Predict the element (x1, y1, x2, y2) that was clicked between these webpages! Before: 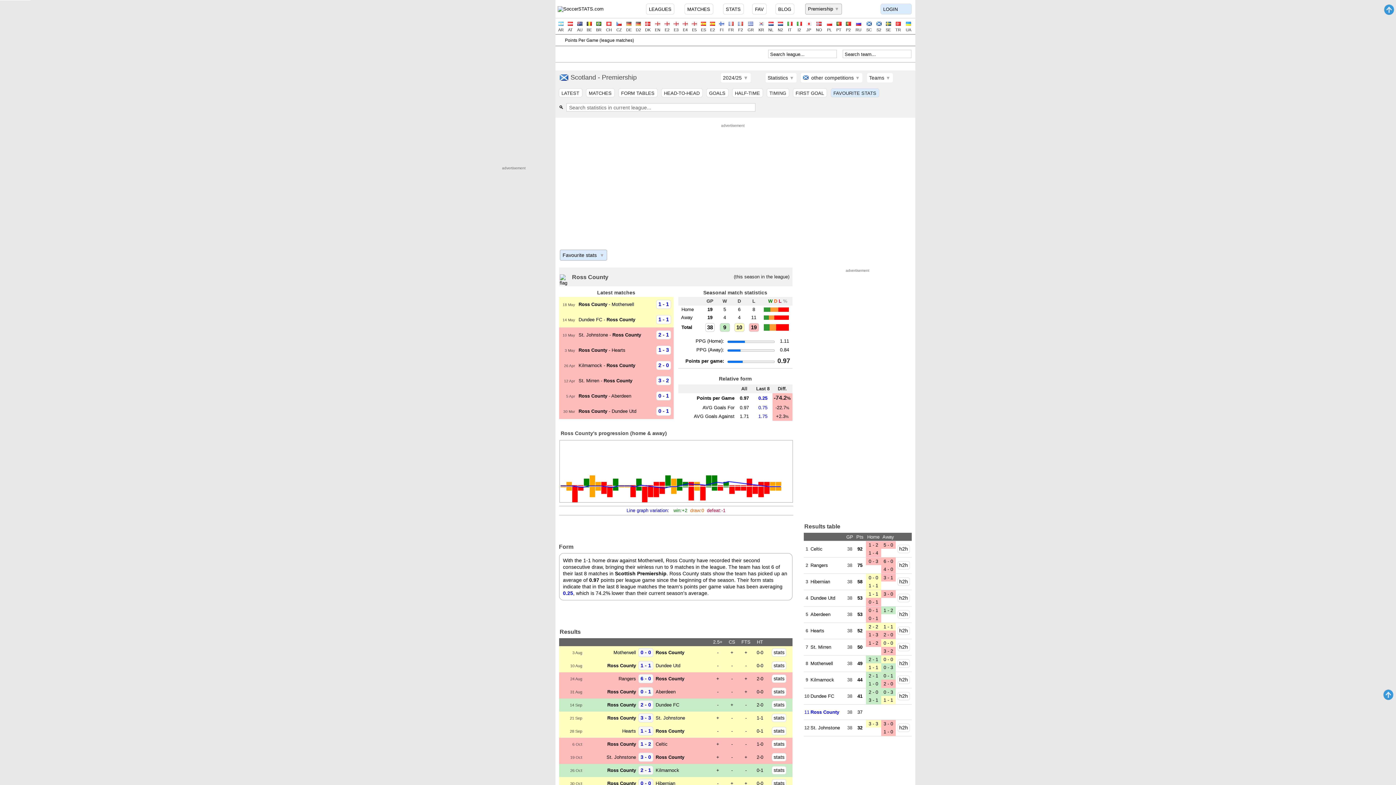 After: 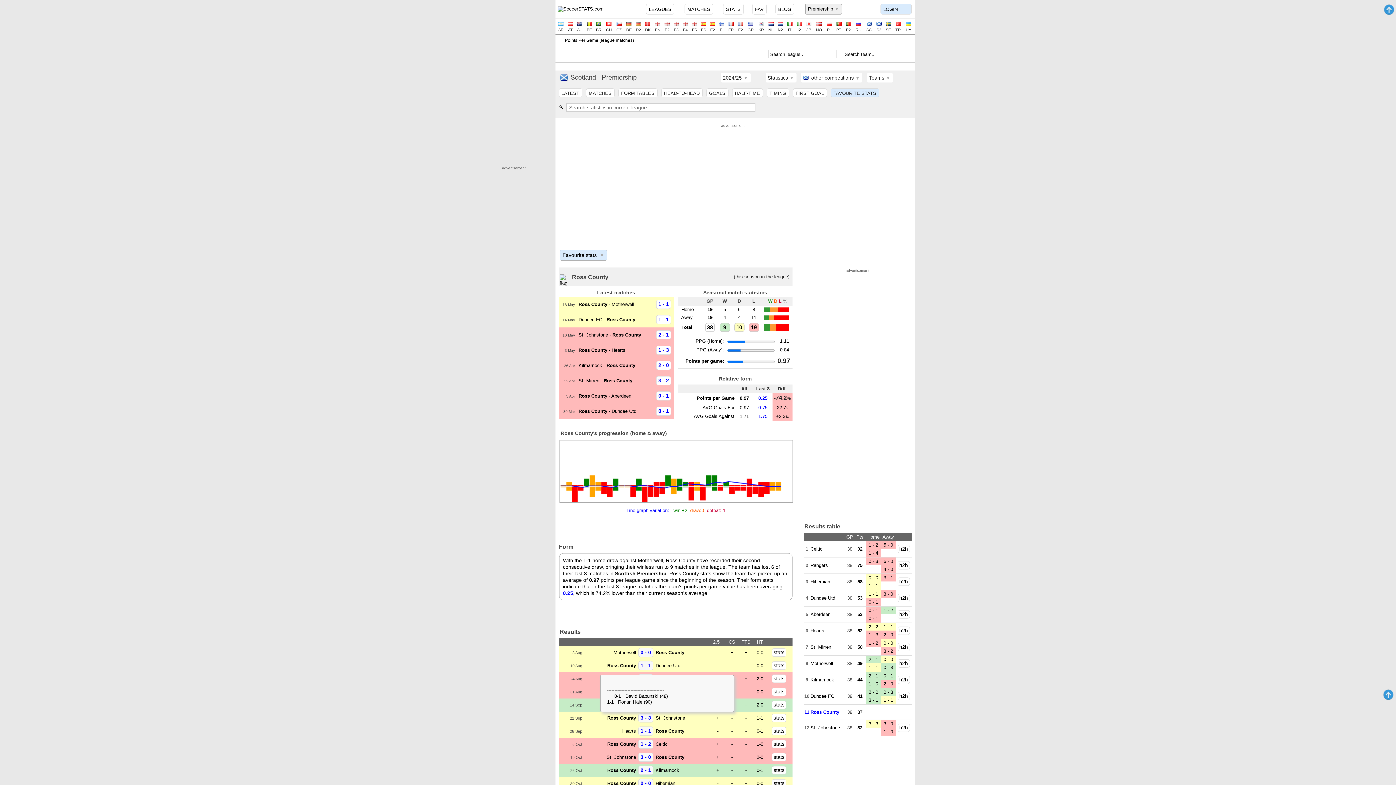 Action: label: 1 - 1 bbox: (638, 661, 653, 670)